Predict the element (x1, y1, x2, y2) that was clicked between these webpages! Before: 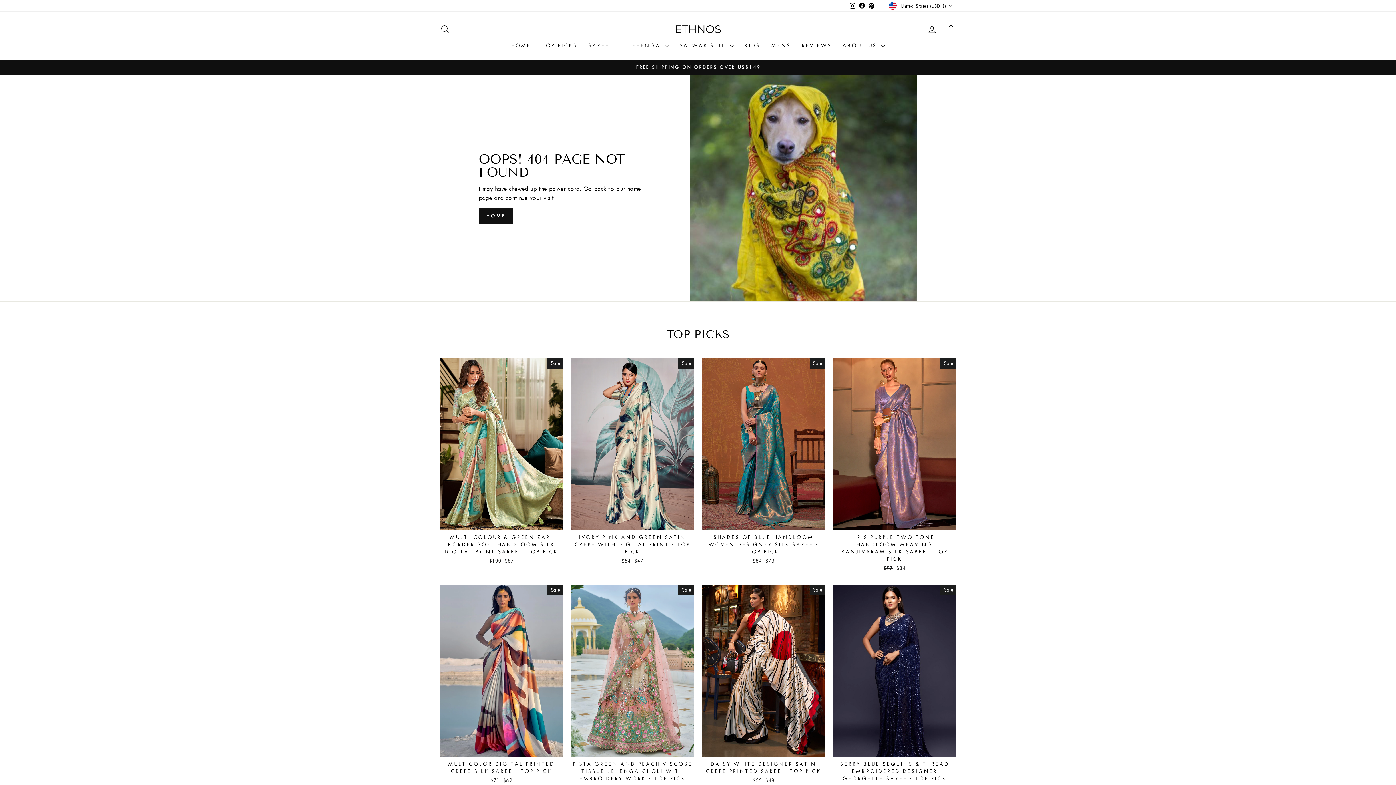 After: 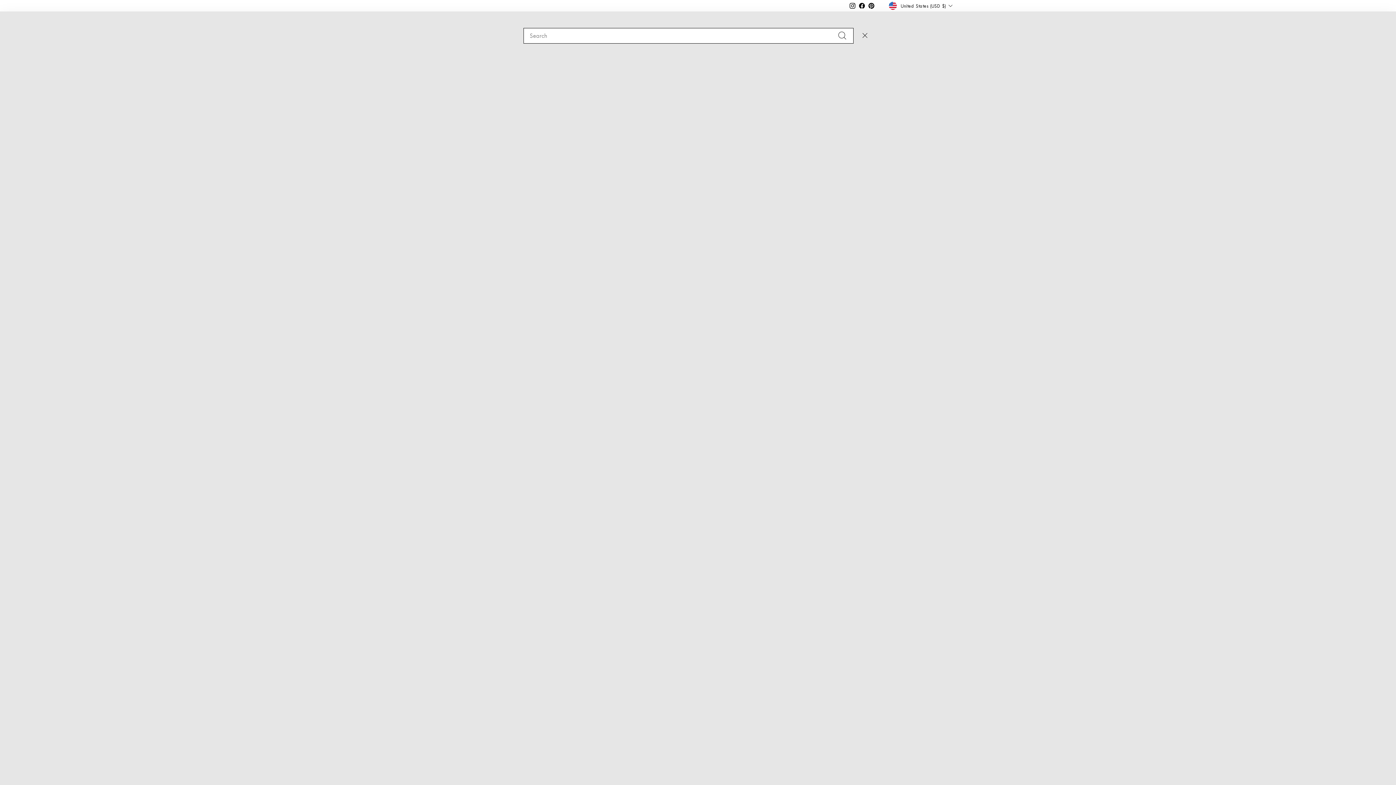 Action: label: SEARCH bbox: (435, 21, 454, 36)